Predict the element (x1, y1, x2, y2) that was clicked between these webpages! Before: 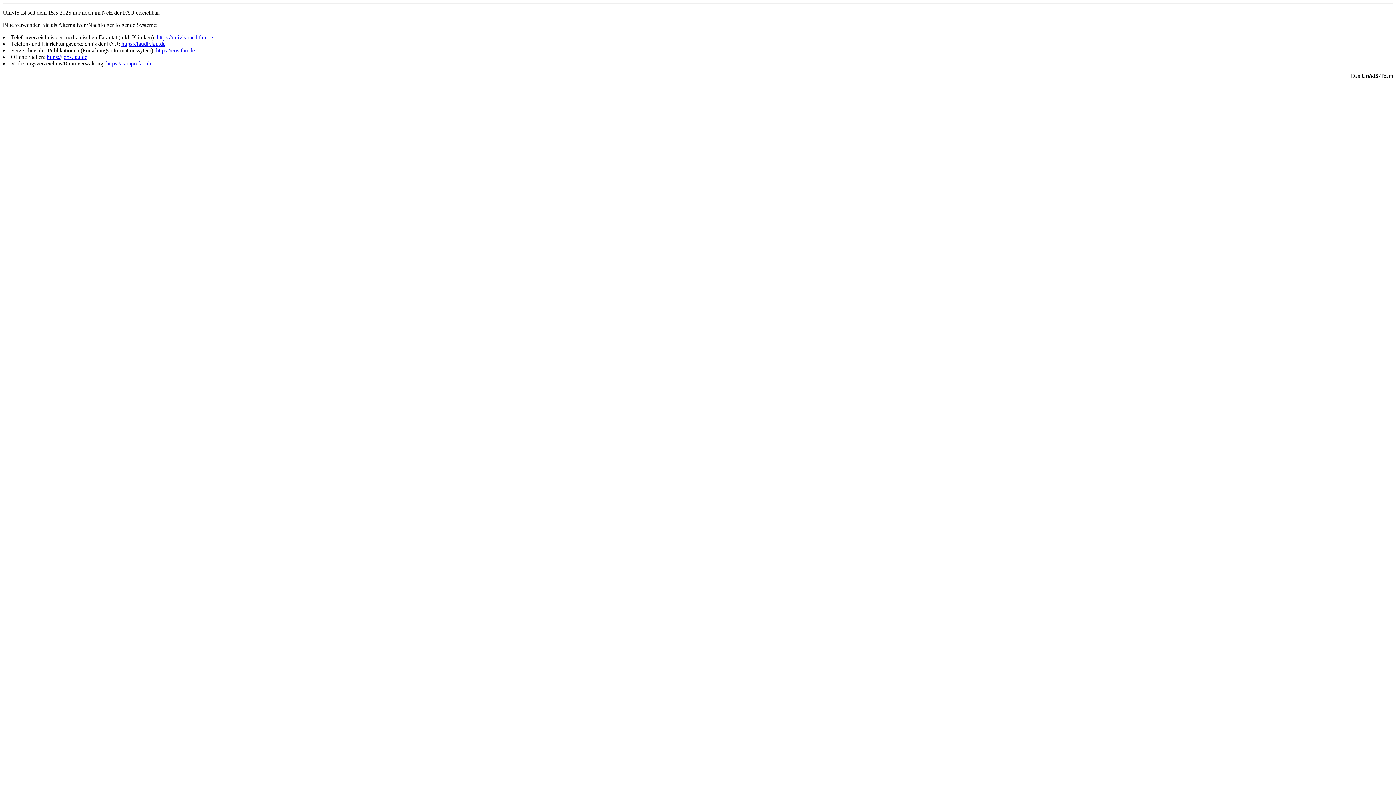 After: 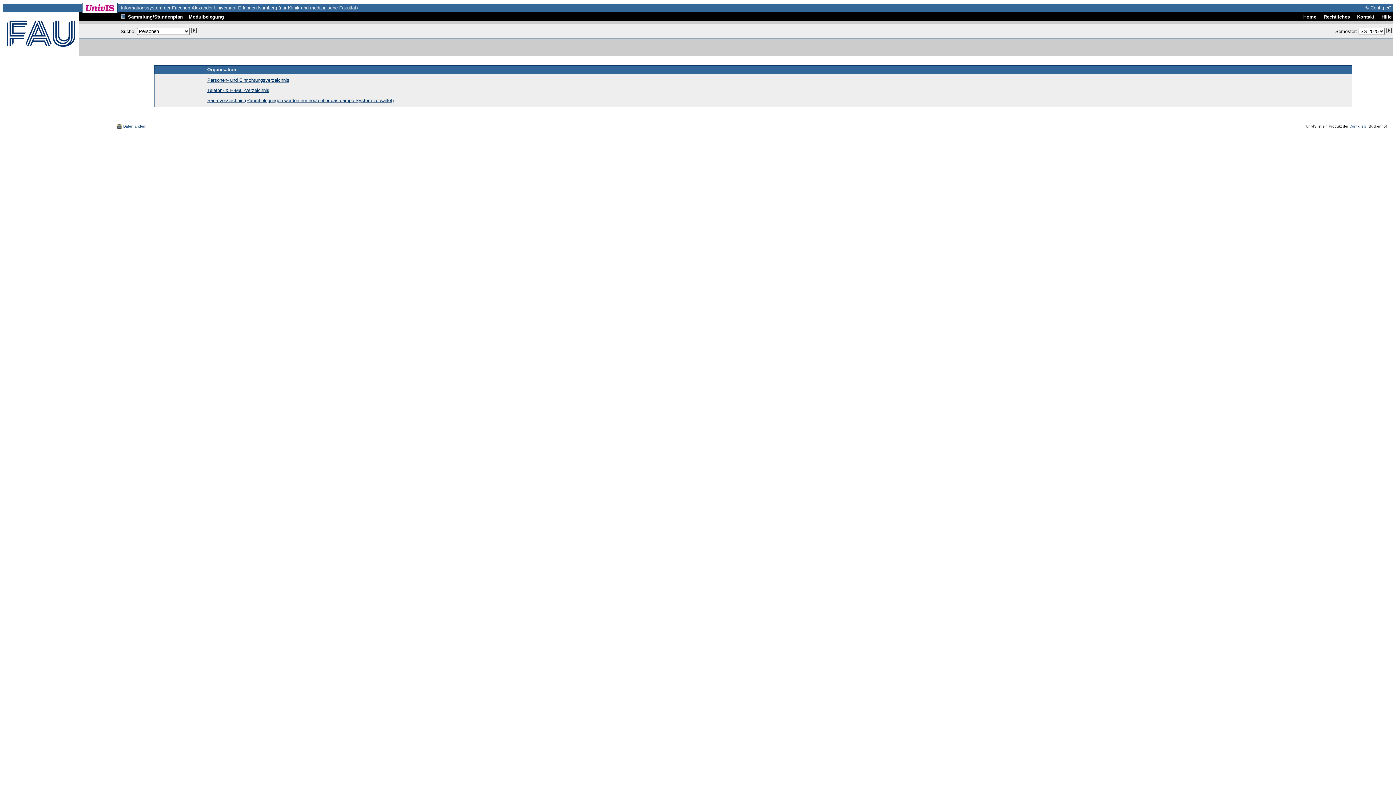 Action: label: https://univis-med.fau.de bbox: (156, 34, 213, 40)